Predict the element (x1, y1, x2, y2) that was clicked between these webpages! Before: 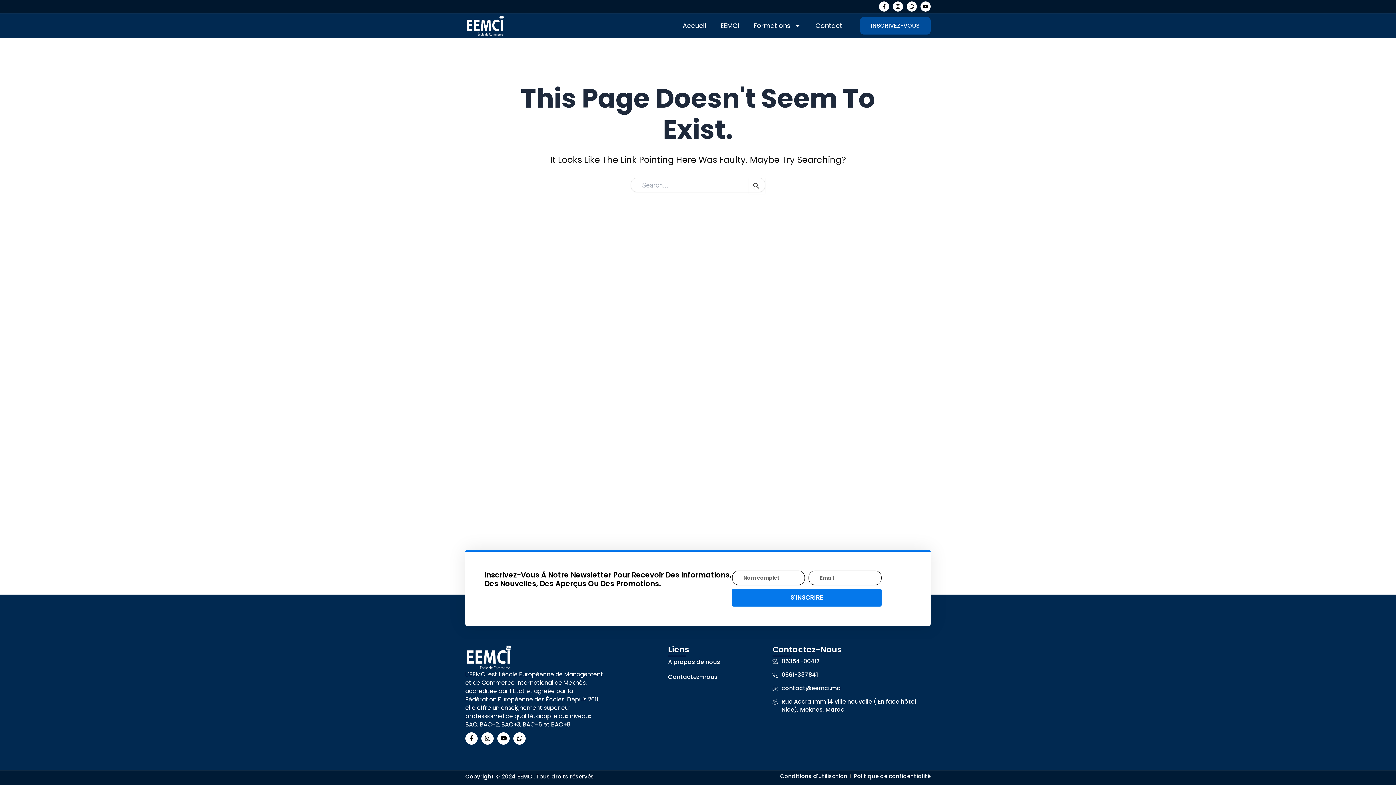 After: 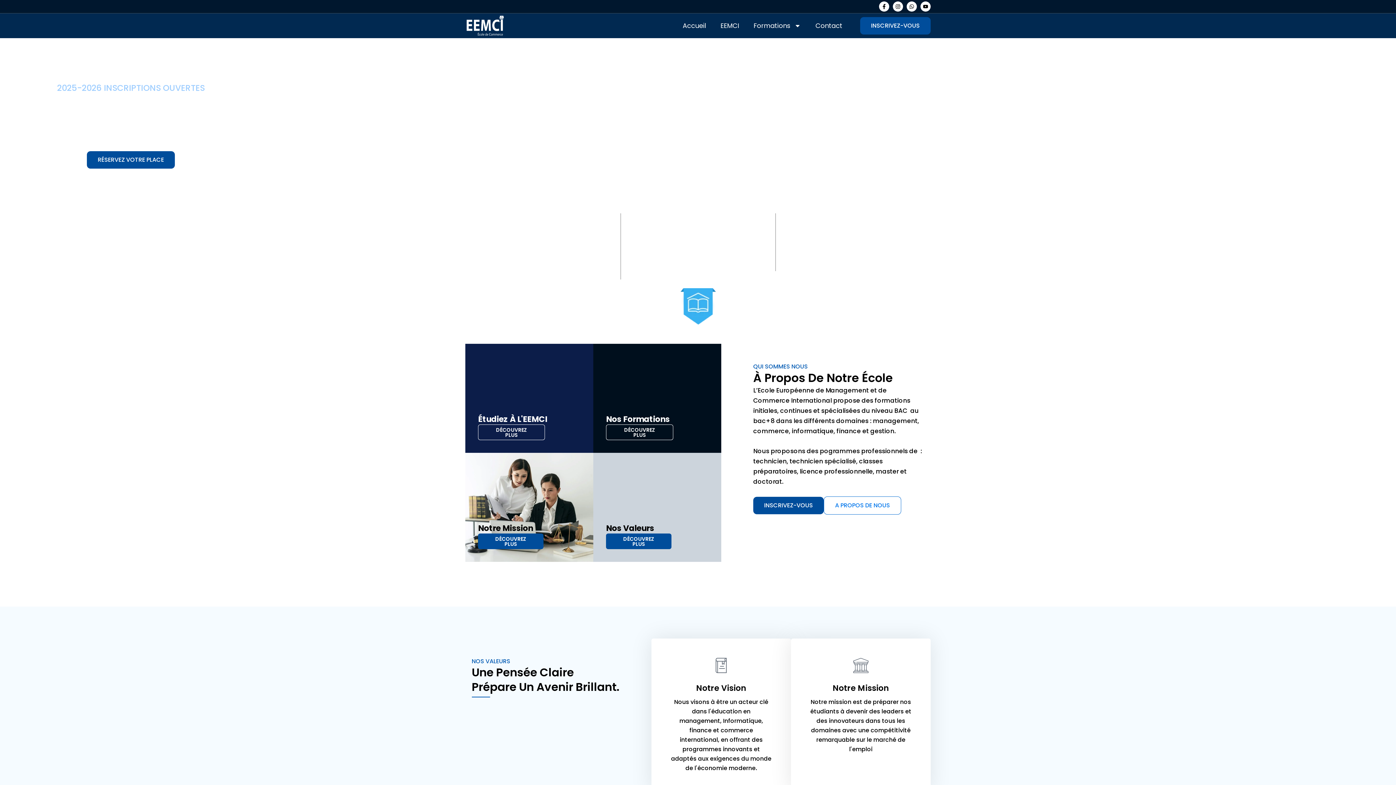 Action: bbox: (465, 645, 604, 670)